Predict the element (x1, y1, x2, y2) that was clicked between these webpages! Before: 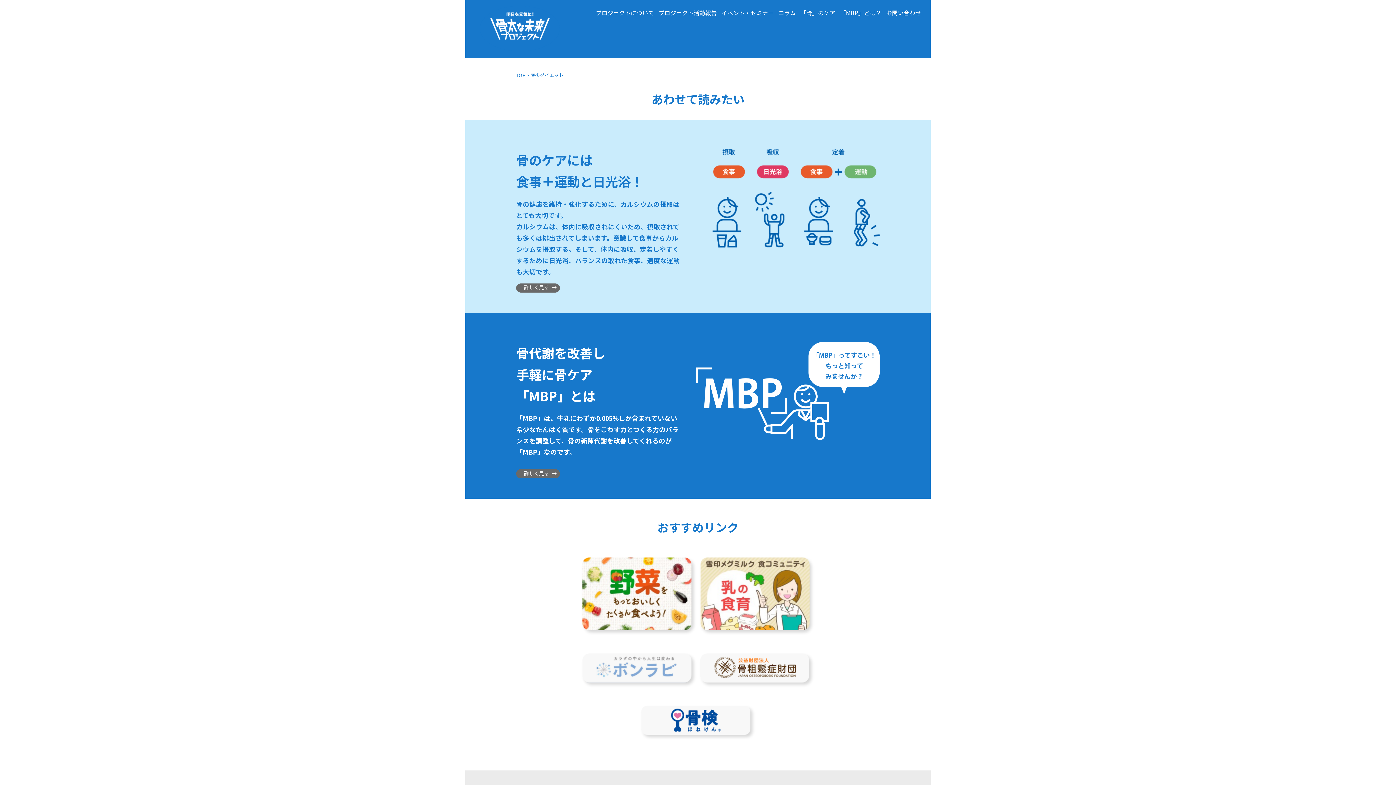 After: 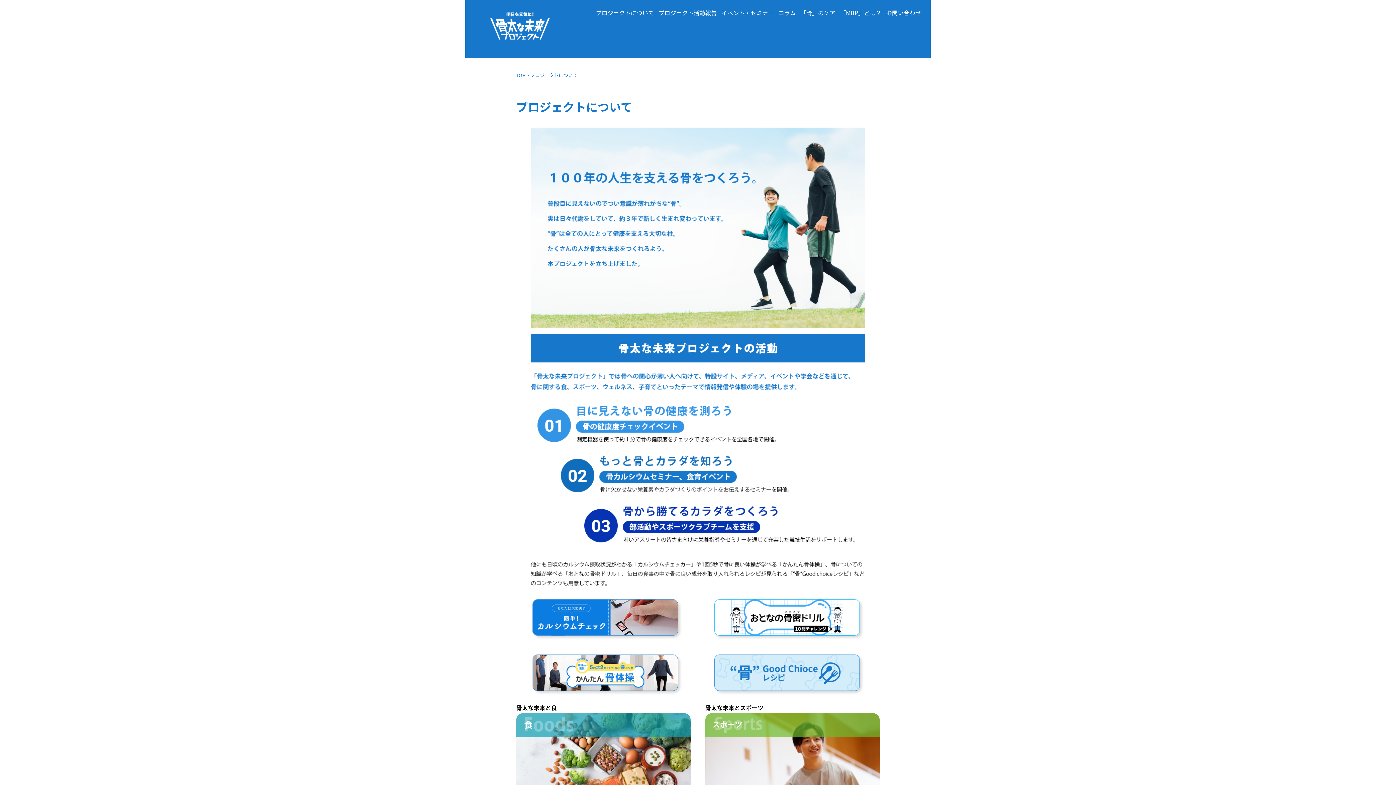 Action: label: プロジェクトについて bbox: (595, 9, 654, 16)